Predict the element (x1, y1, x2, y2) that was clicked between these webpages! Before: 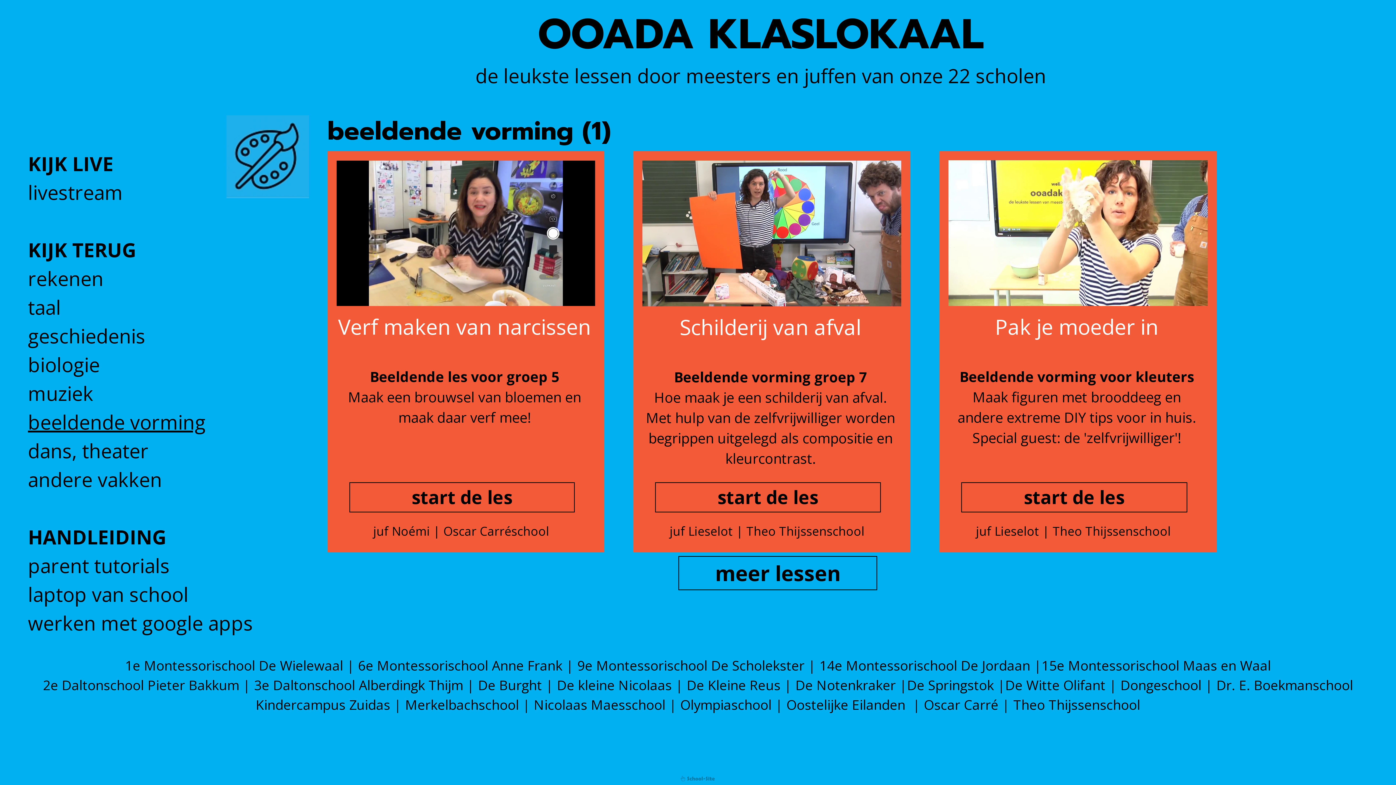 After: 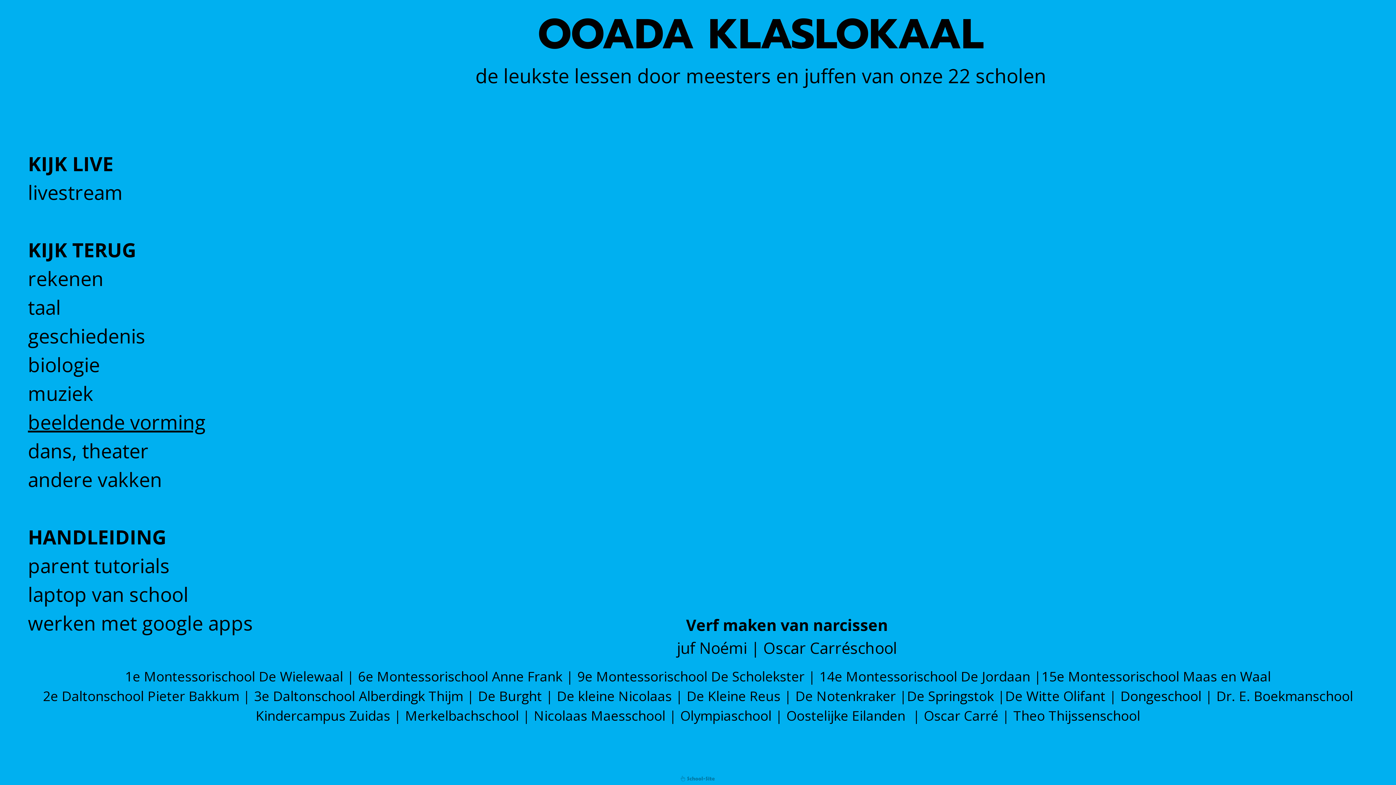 Action: bbox: (349, 482, 574, 512) label: start de les